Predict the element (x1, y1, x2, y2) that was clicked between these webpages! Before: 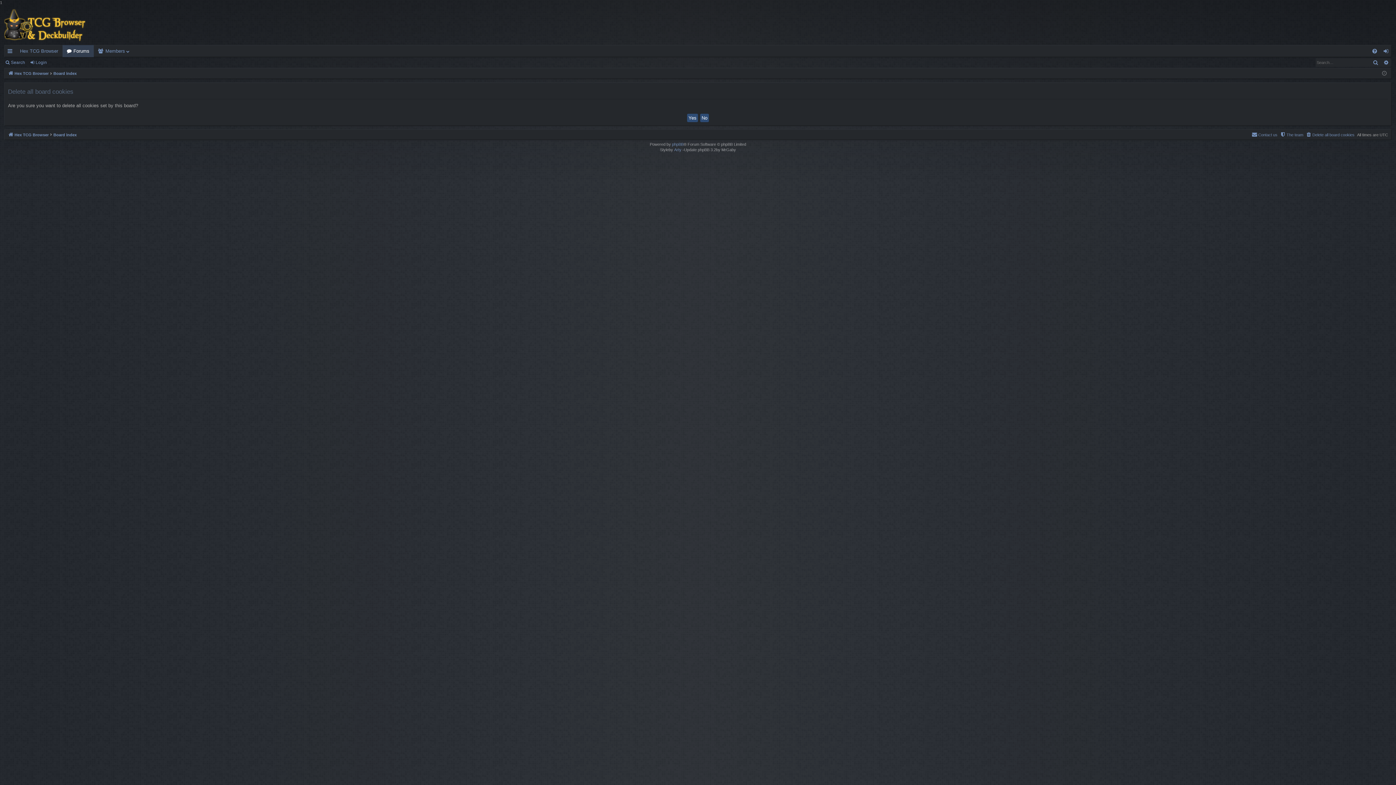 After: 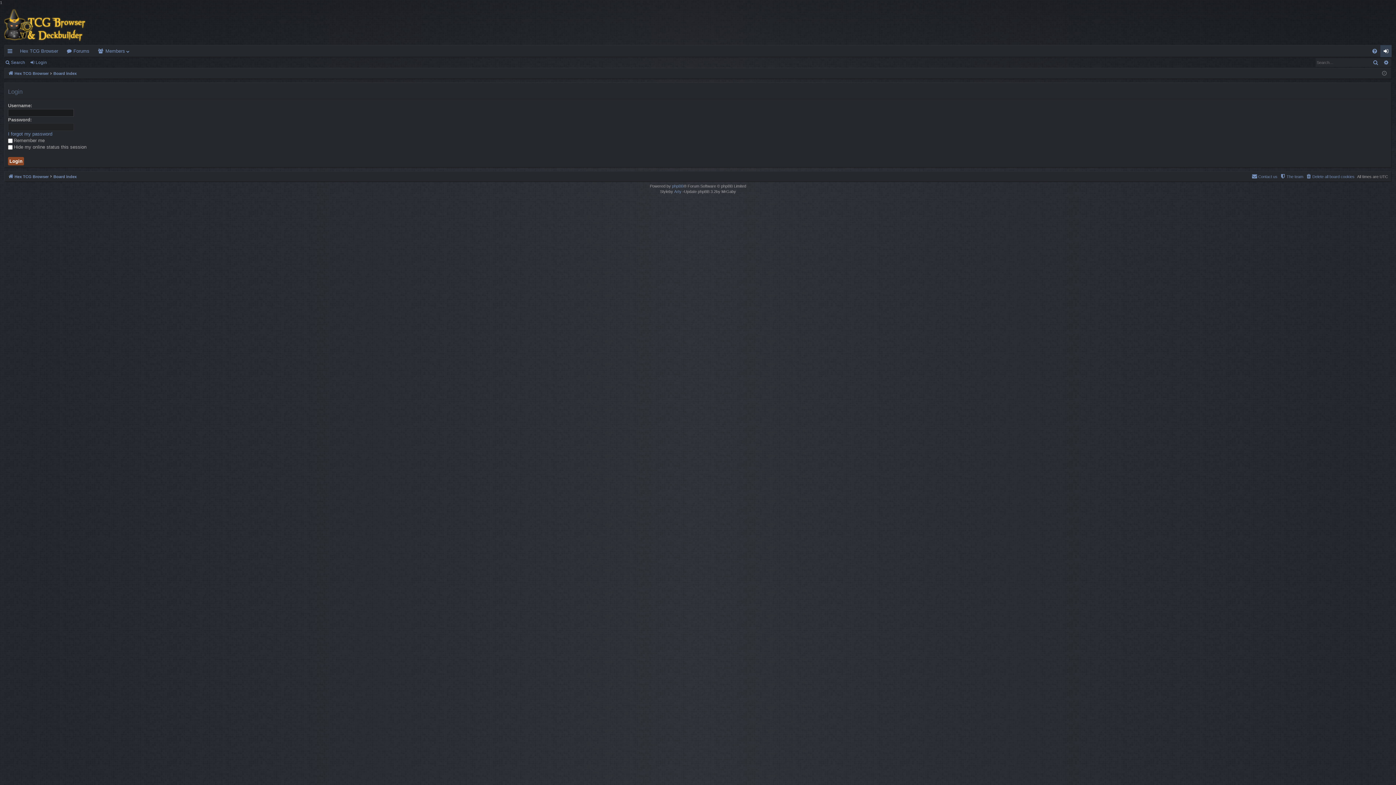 Action: label: Login bbox: (29, 57, 49, 67)